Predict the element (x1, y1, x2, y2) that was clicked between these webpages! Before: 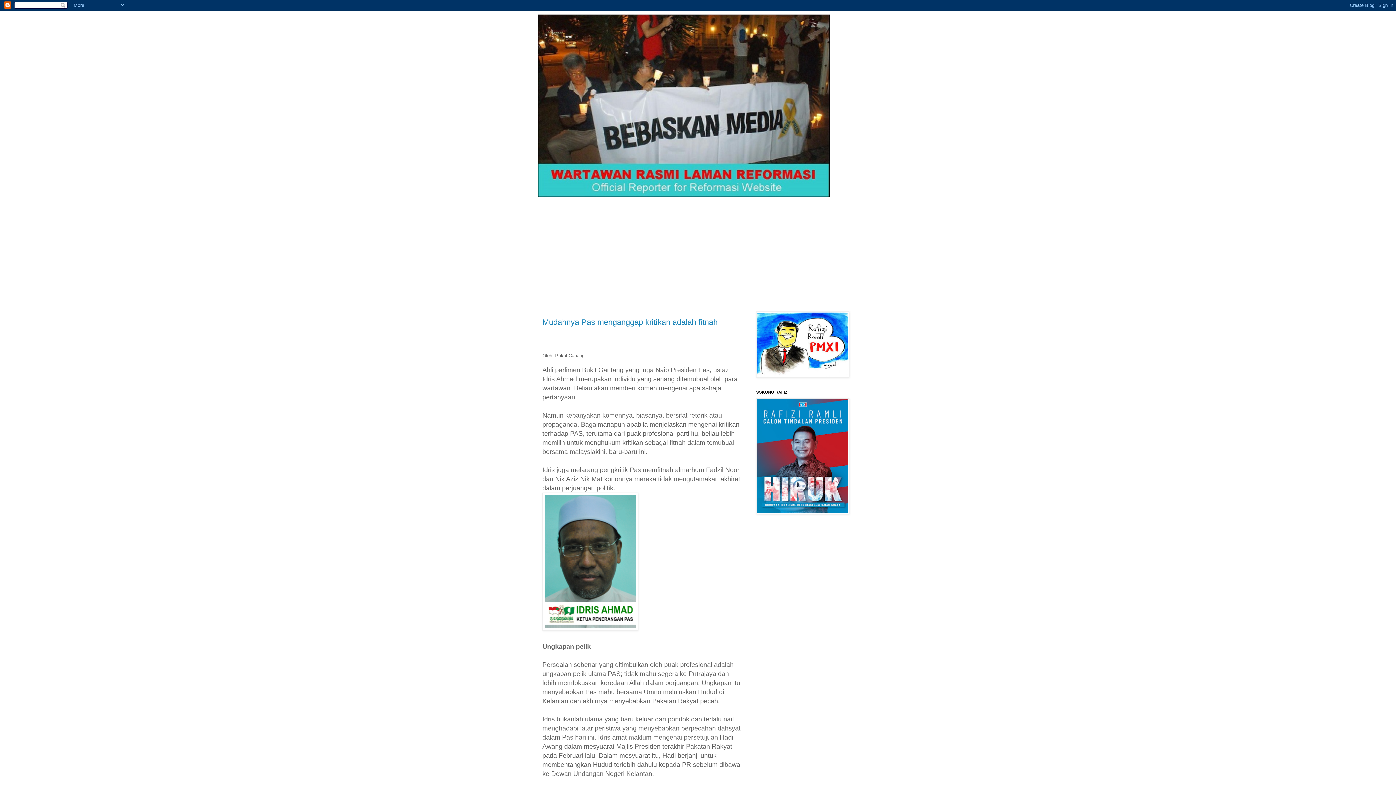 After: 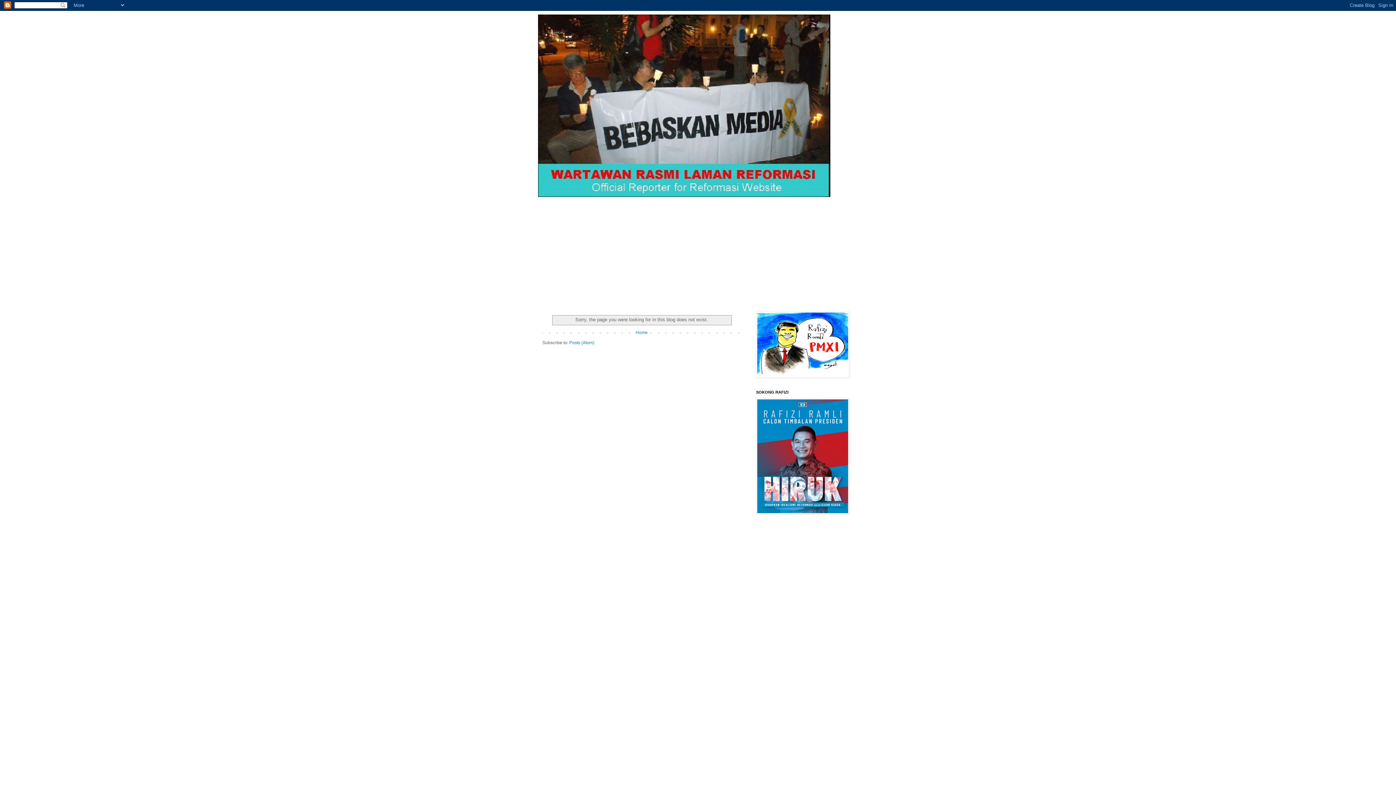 Action: bbox: (756, 373, 849, 378)